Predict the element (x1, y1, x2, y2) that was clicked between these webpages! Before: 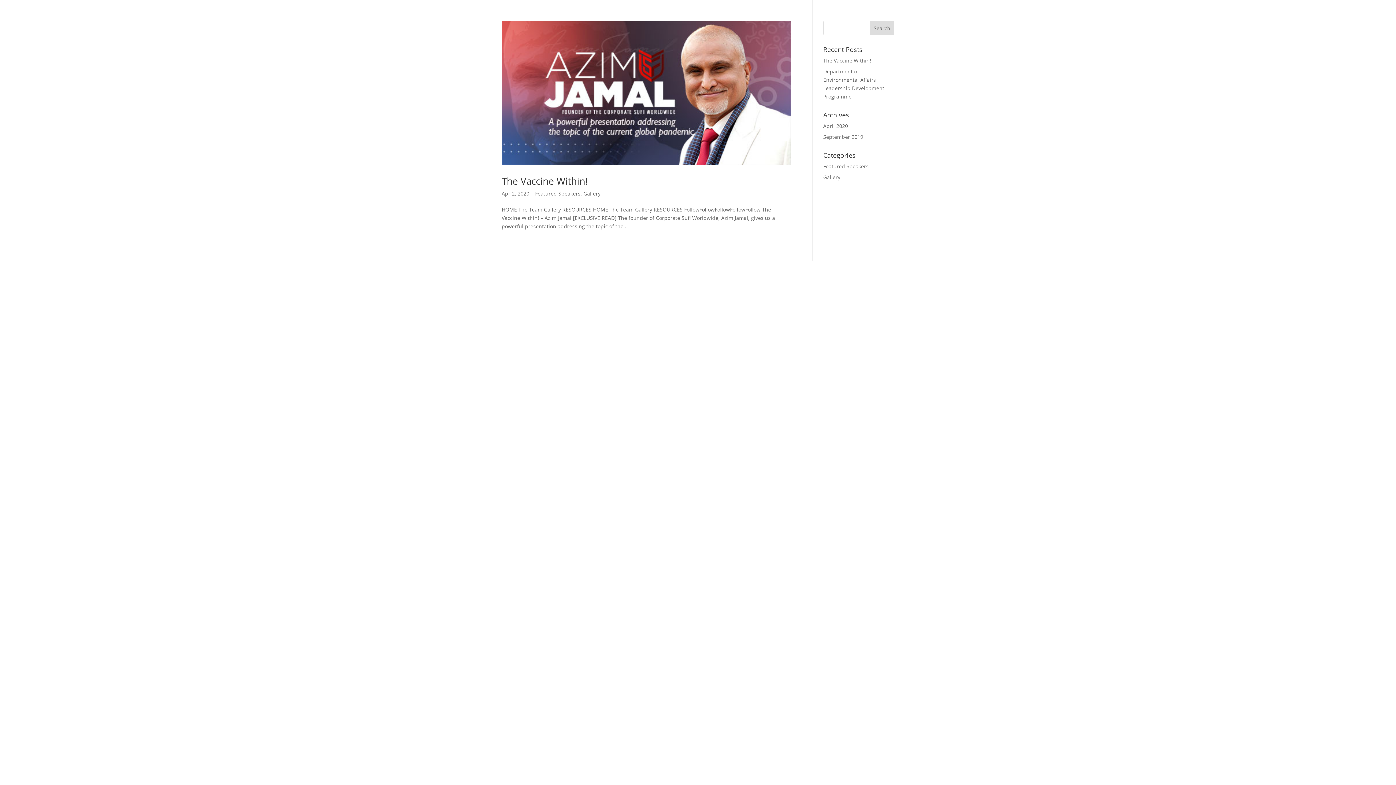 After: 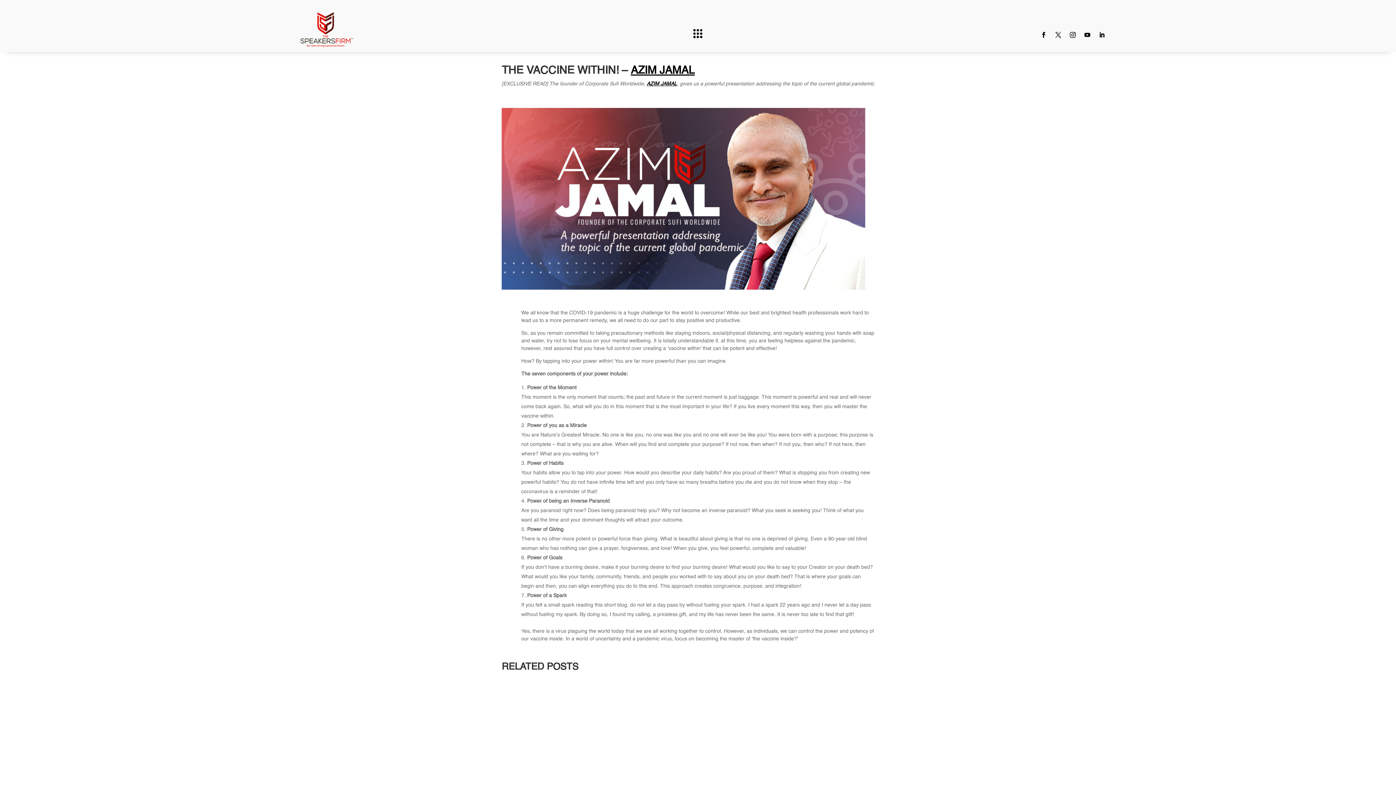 Action: label: The Vaccine Within! bbox: (501, 174, 588, 187)